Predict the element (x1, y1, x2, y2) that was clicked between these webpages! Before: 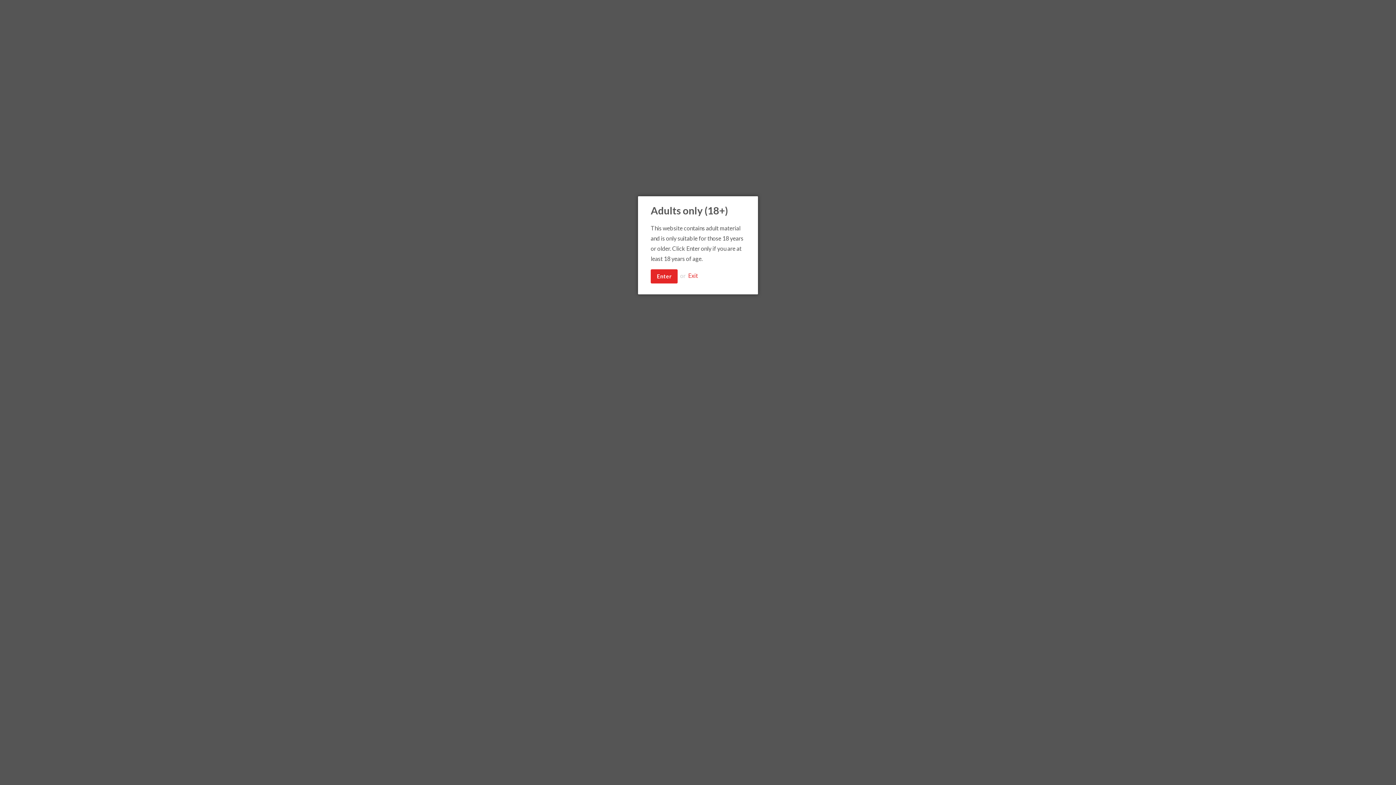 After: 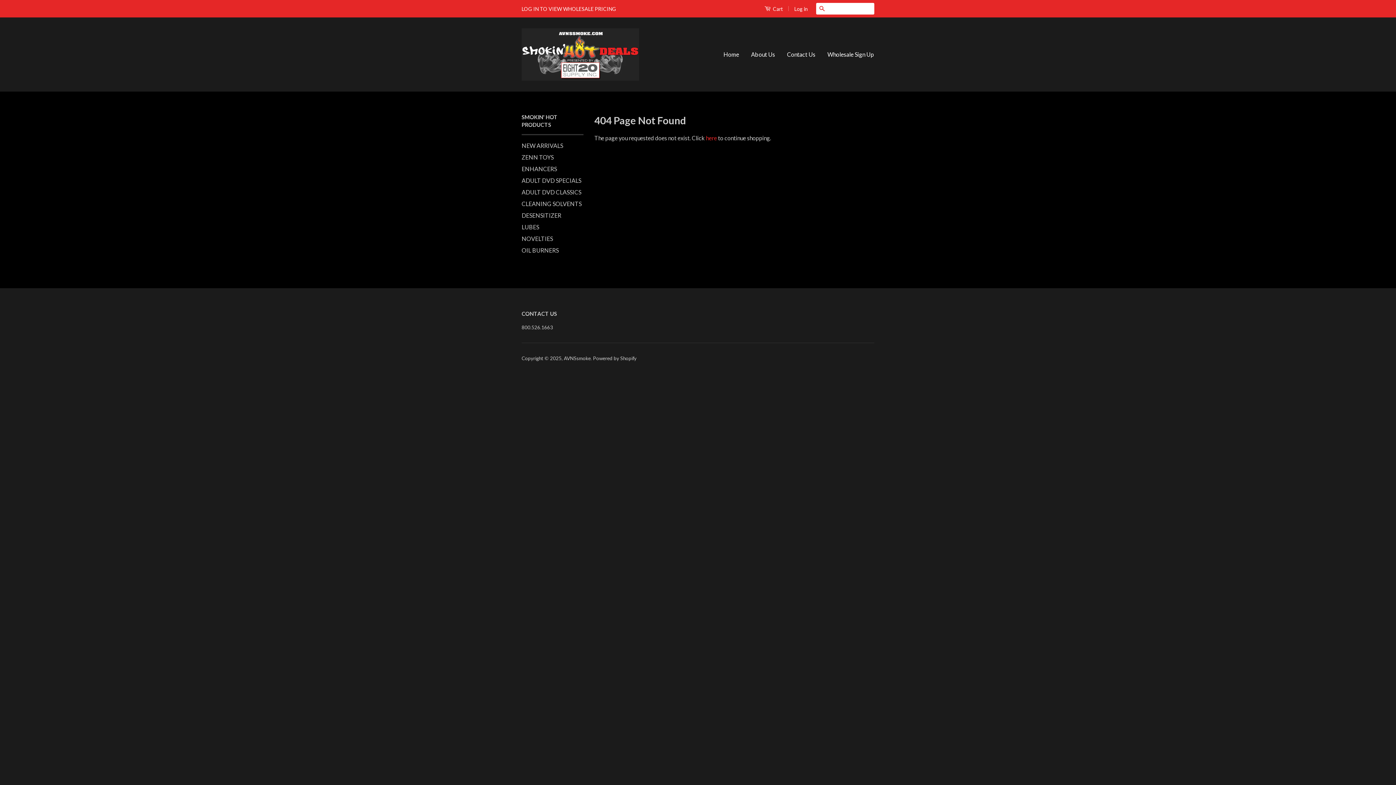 Action: bbox: (650, 269, 677, 283) label: Enter